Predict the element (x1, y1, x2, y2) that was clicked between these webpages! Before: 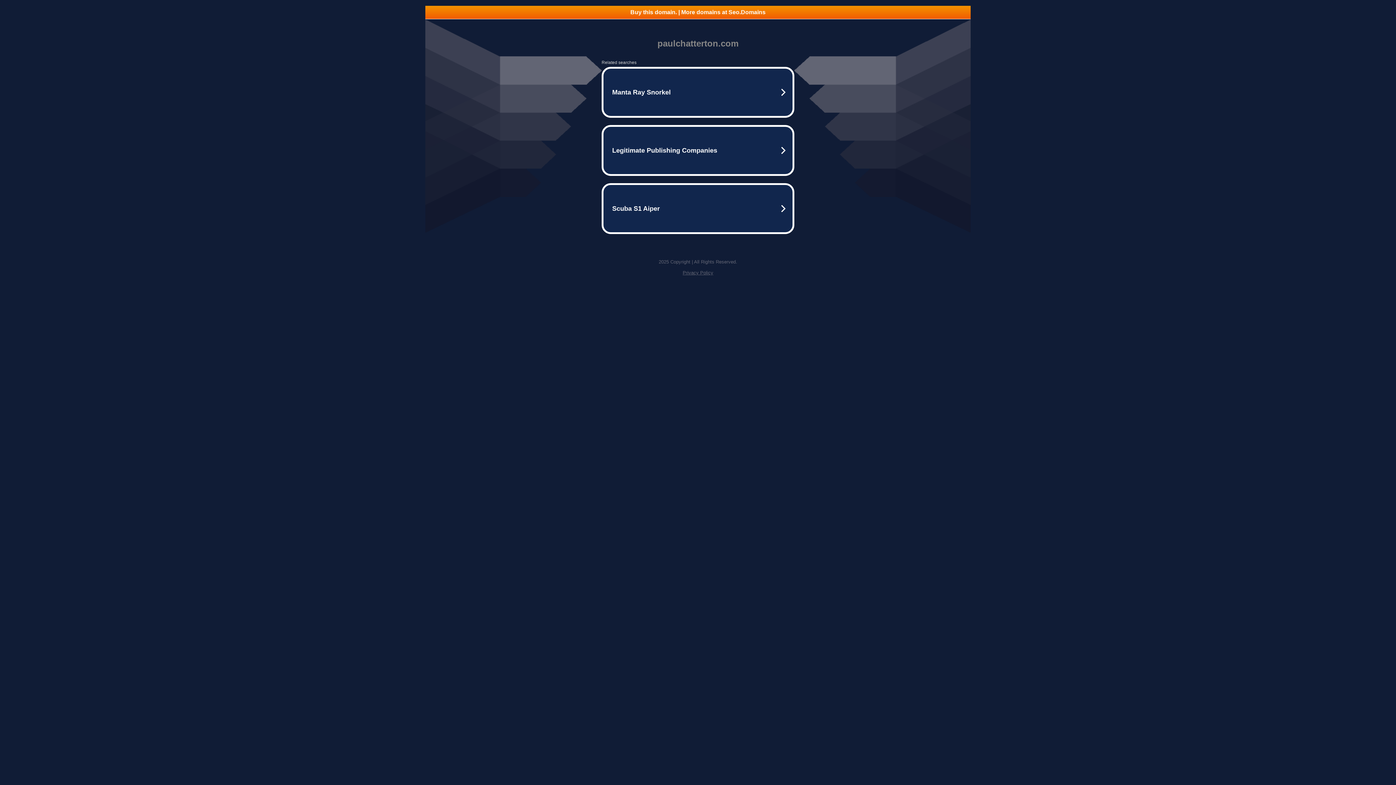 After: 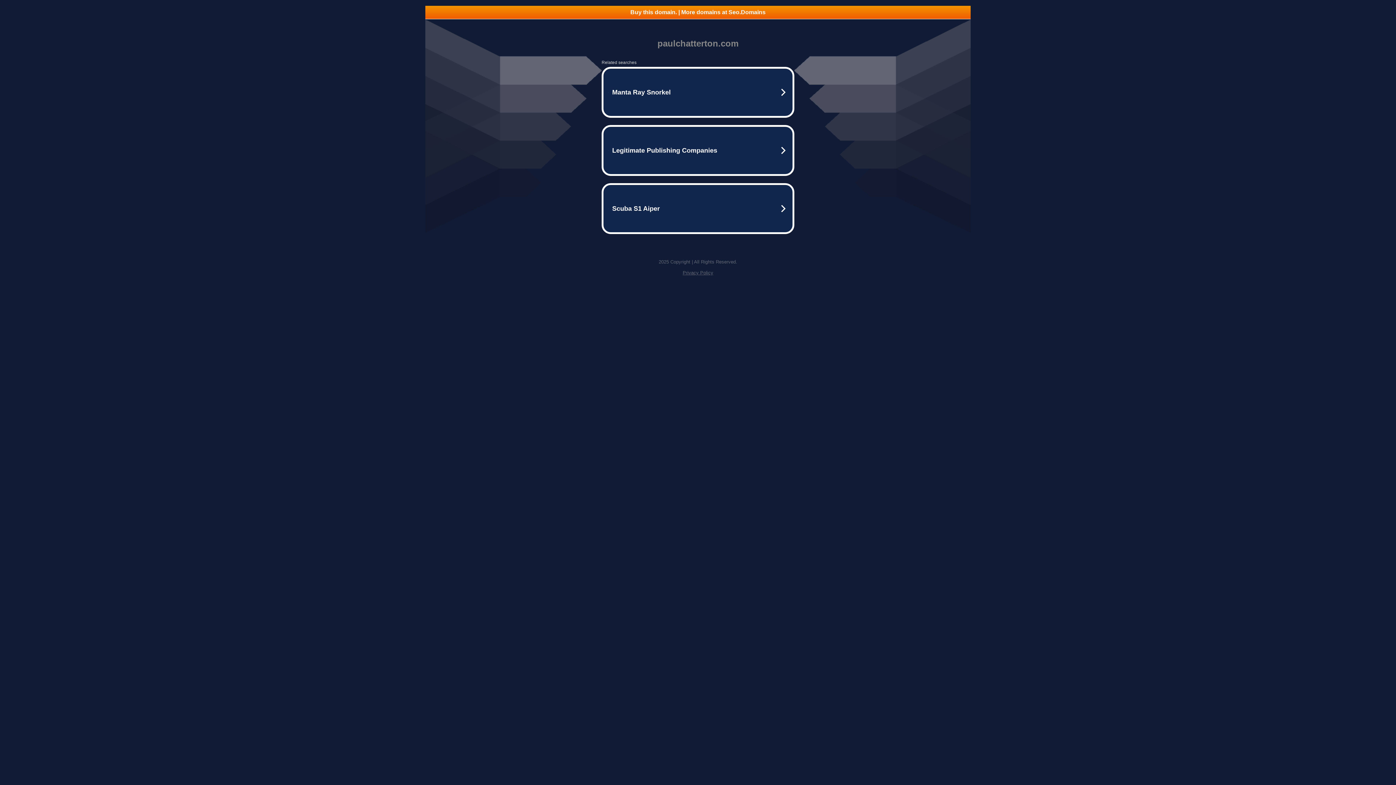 Action: label: Buy this domain. | More domains at Seo.Domains bbox: (425, 5, 970, 18)